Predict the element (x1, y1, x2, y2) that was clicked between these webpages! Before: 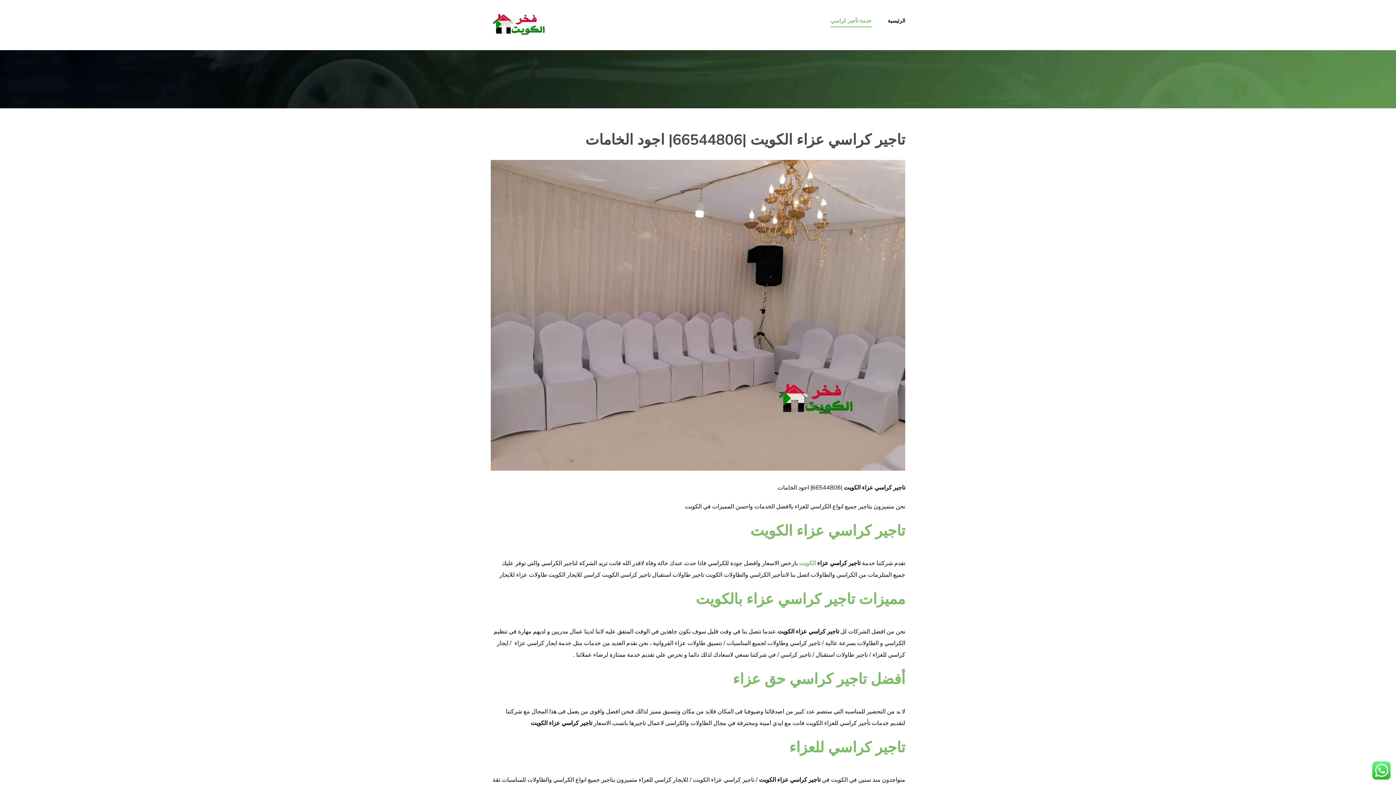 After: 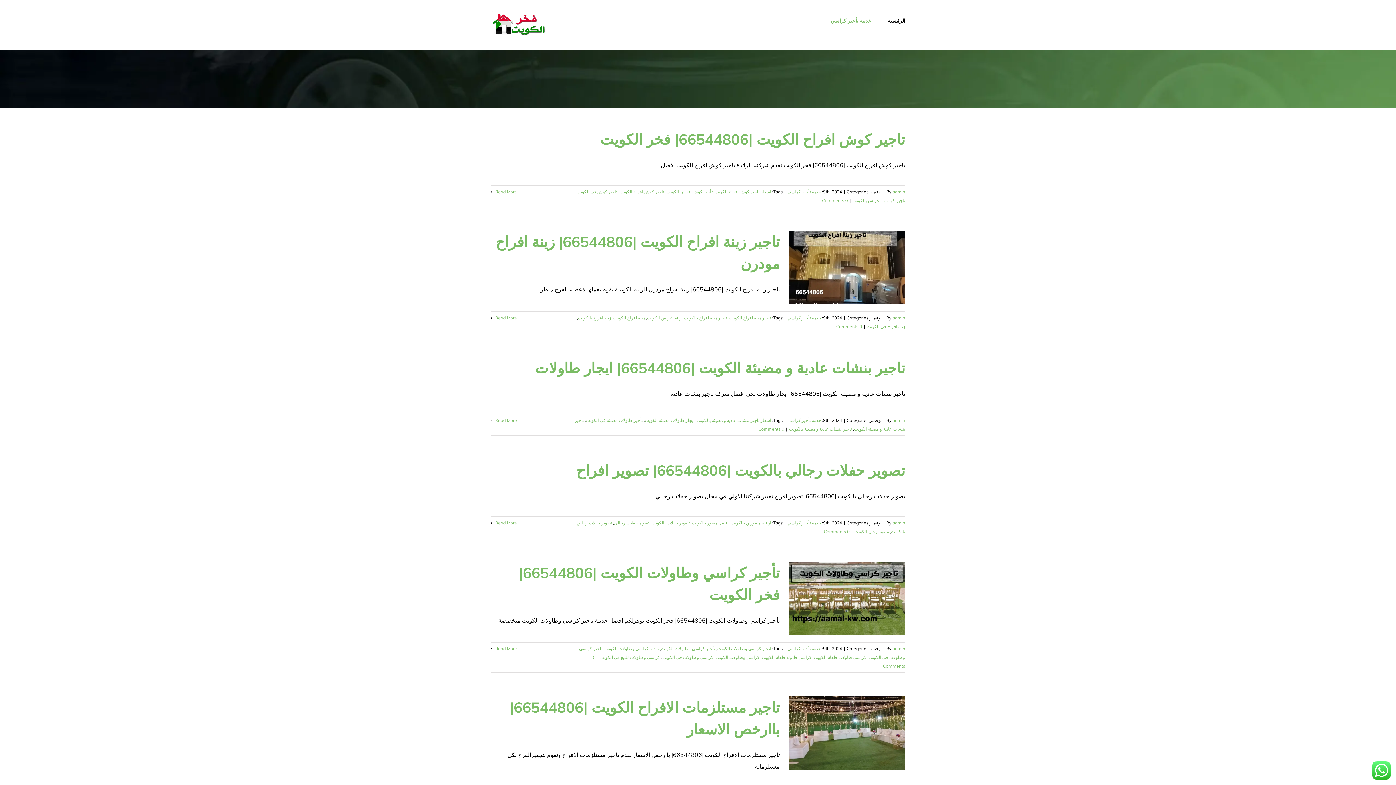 Action: bbox: (830, 0, 871, 41) label: خدمة تأجير كراسي